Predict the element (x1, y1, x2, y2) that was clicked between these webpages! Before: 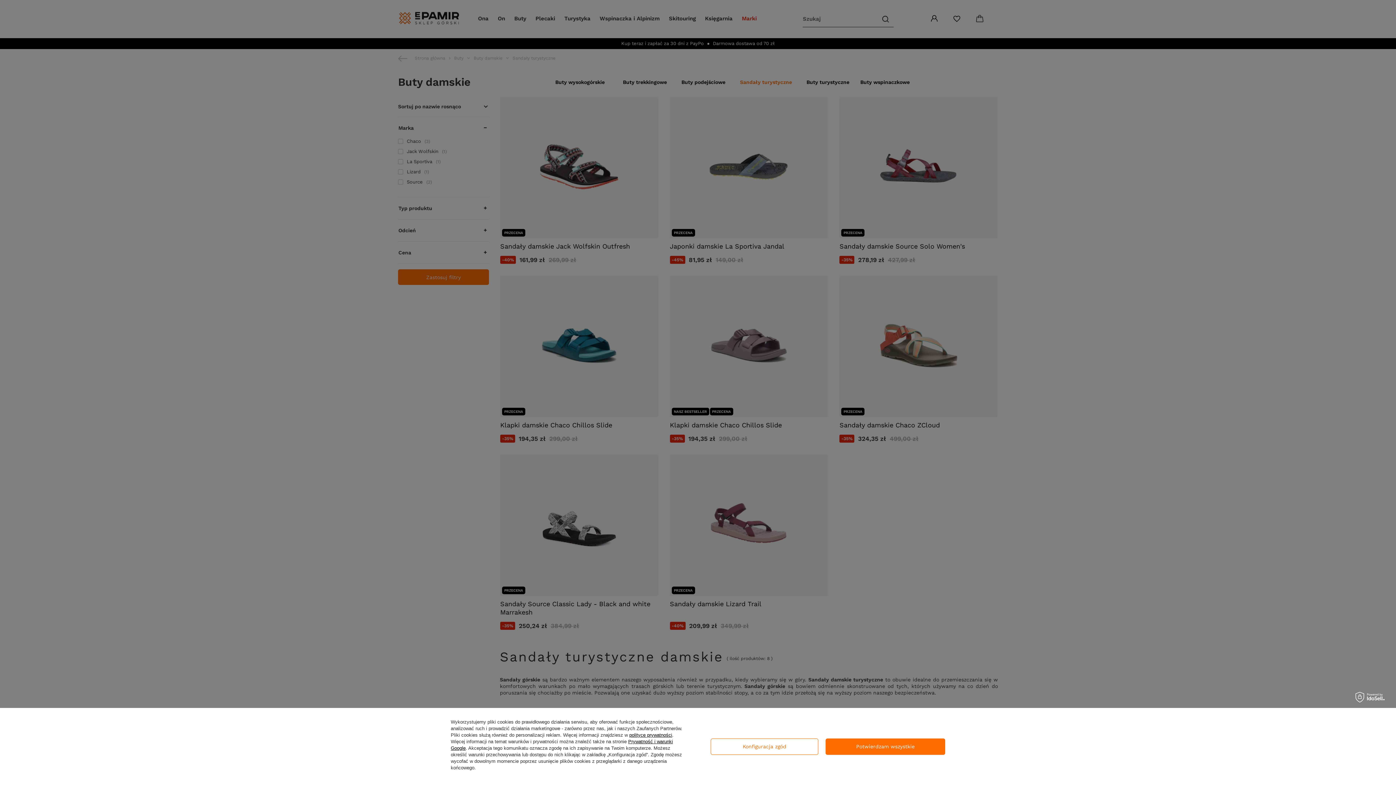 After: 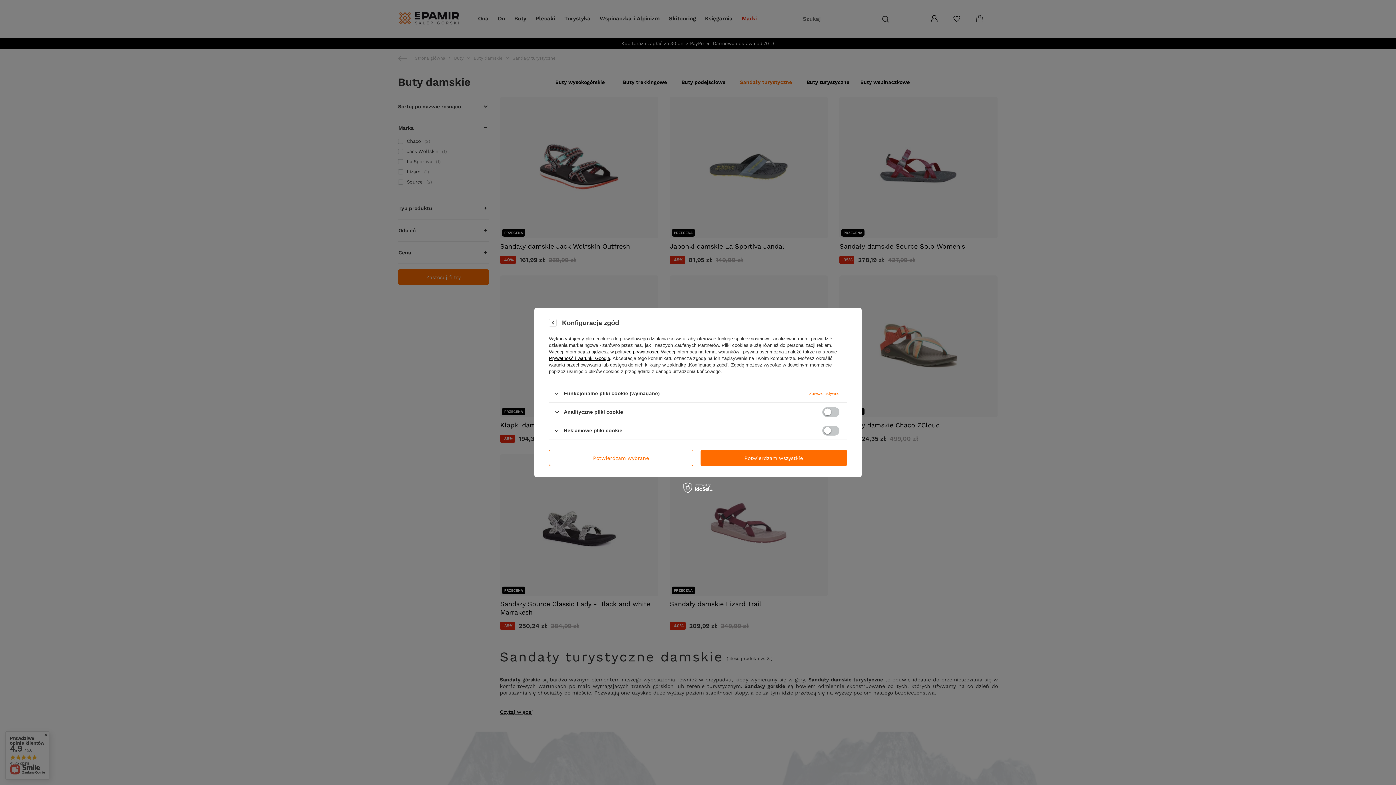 Action: label: Konfiguracja zgód bbox: (710, 738, 818, 755)